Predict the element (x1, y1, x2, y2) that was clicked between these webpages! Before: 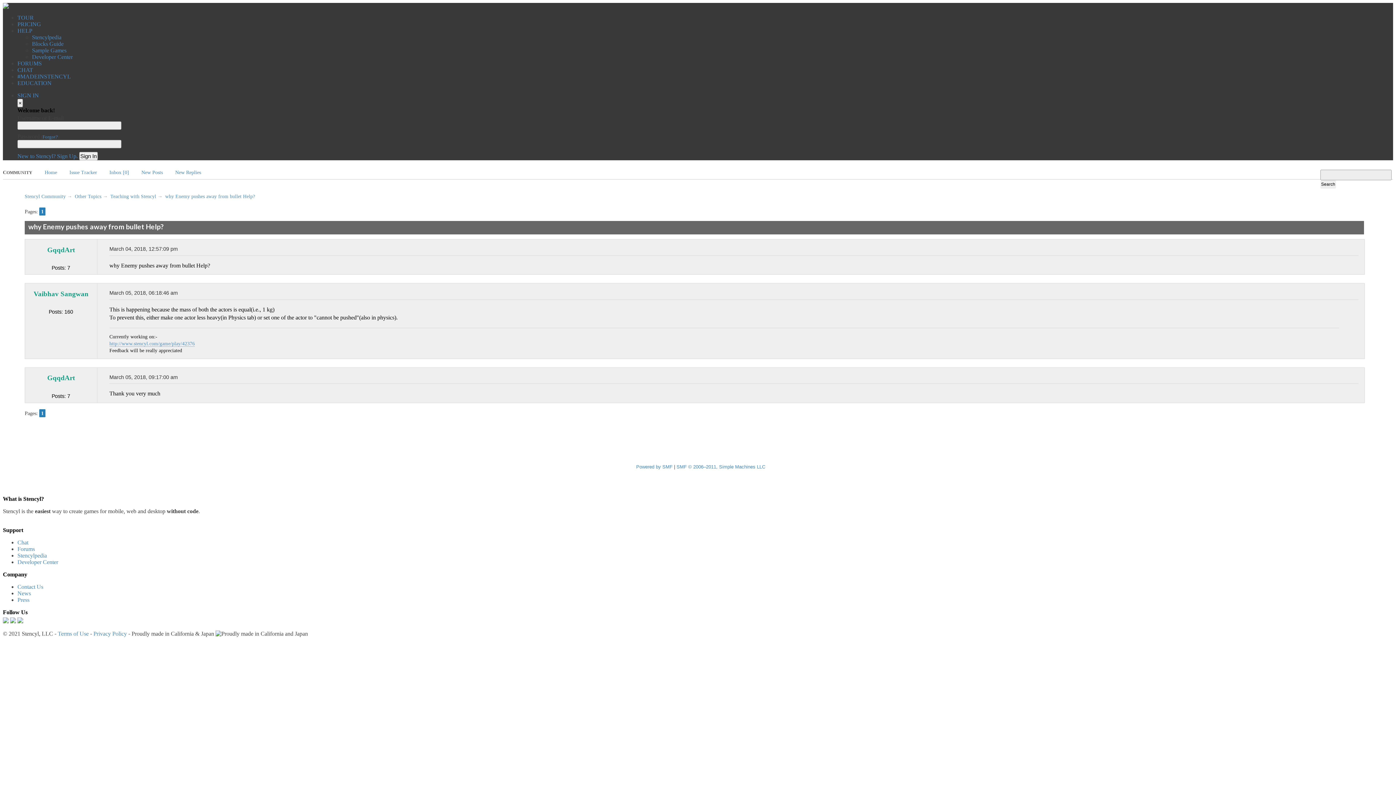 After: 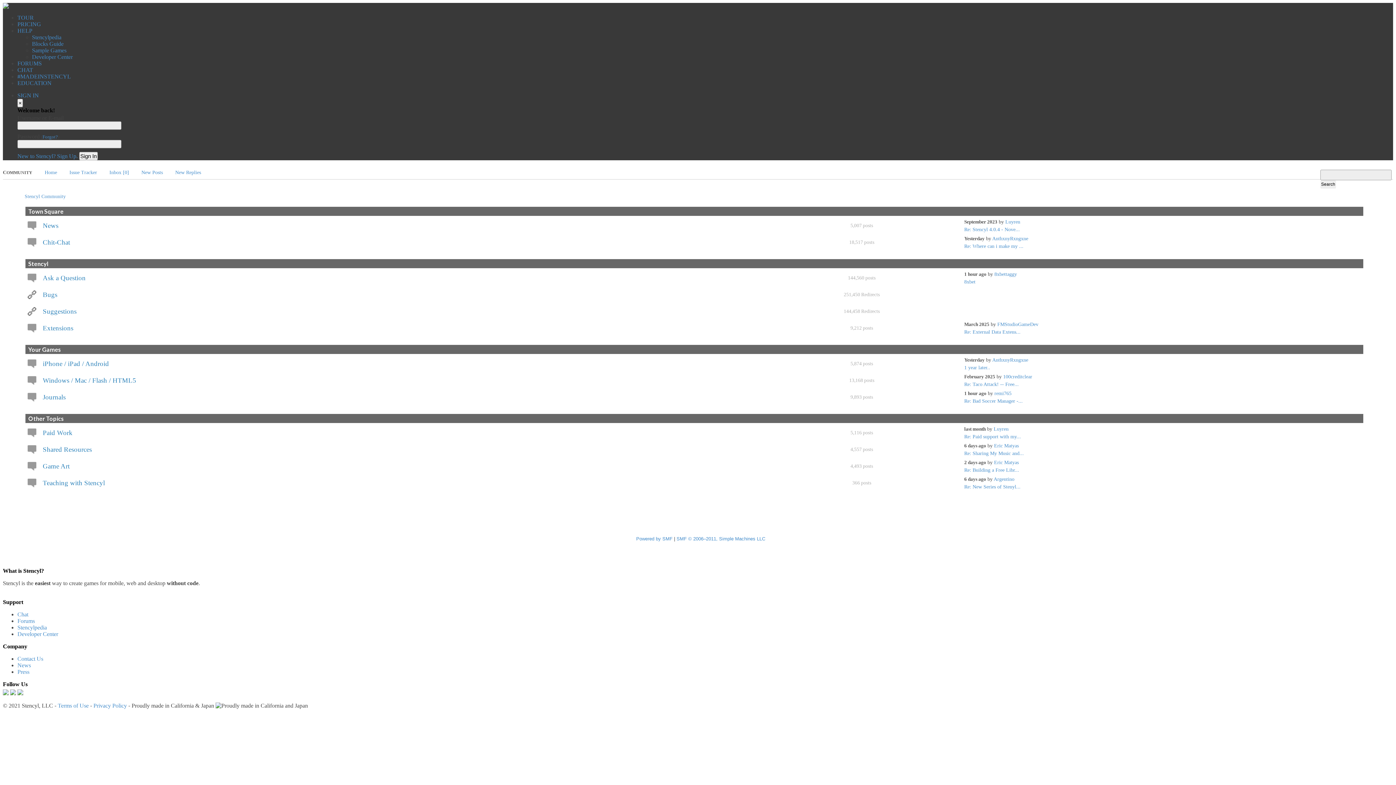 Action: bbox: (44, 169, 57, 175) label: Home